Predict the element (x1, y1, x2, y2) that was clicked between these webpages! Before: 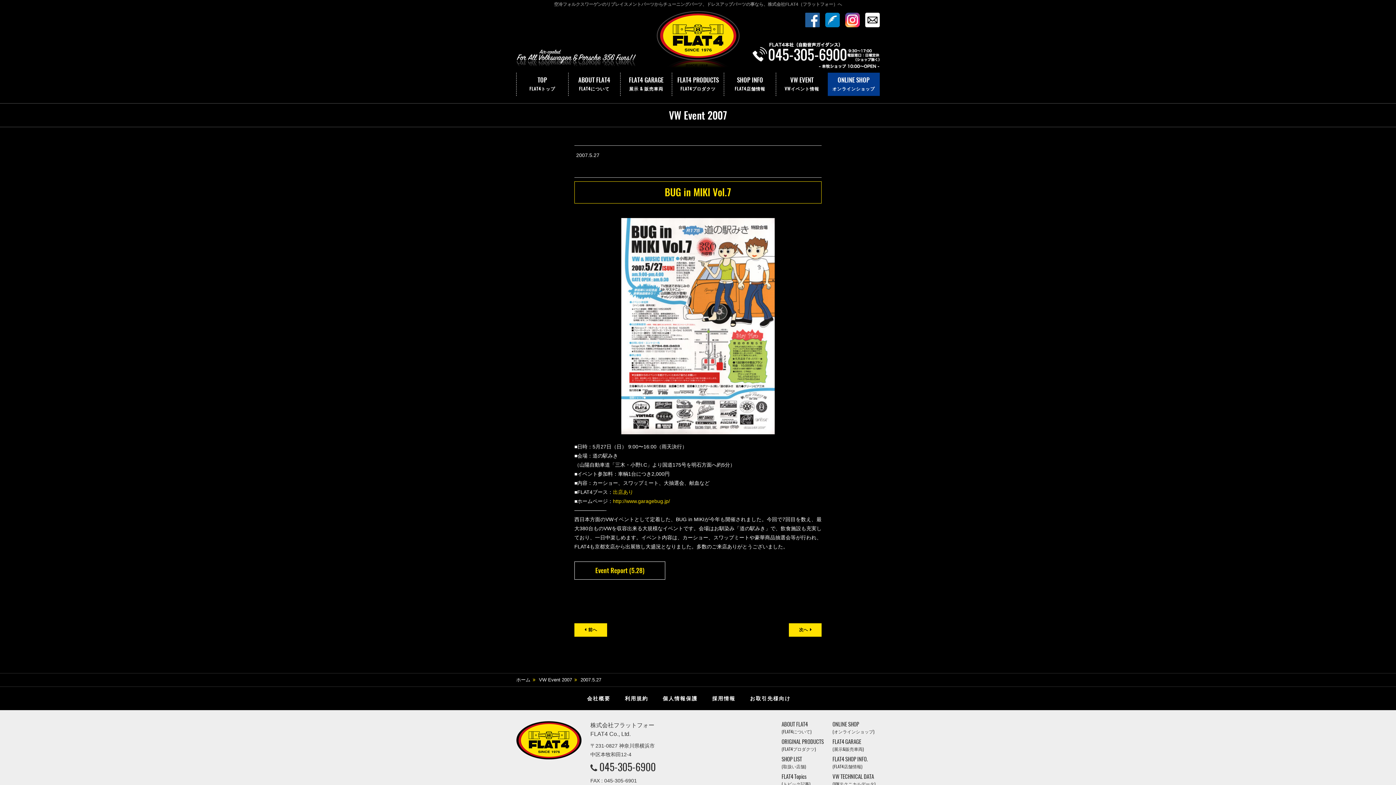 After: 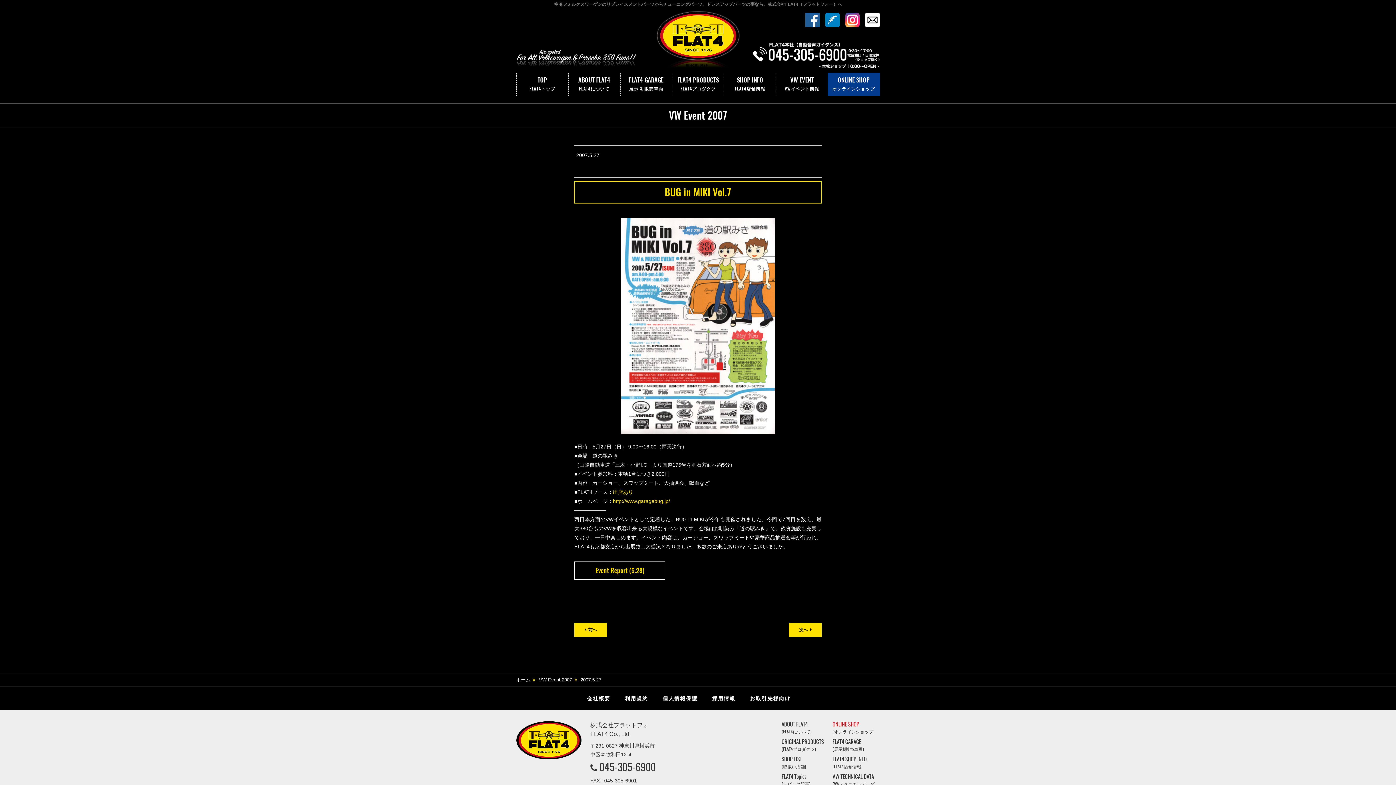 Action: label: ONLINE SHOP
(オンラインショップ) bbox: (832, 720, 874, 735)